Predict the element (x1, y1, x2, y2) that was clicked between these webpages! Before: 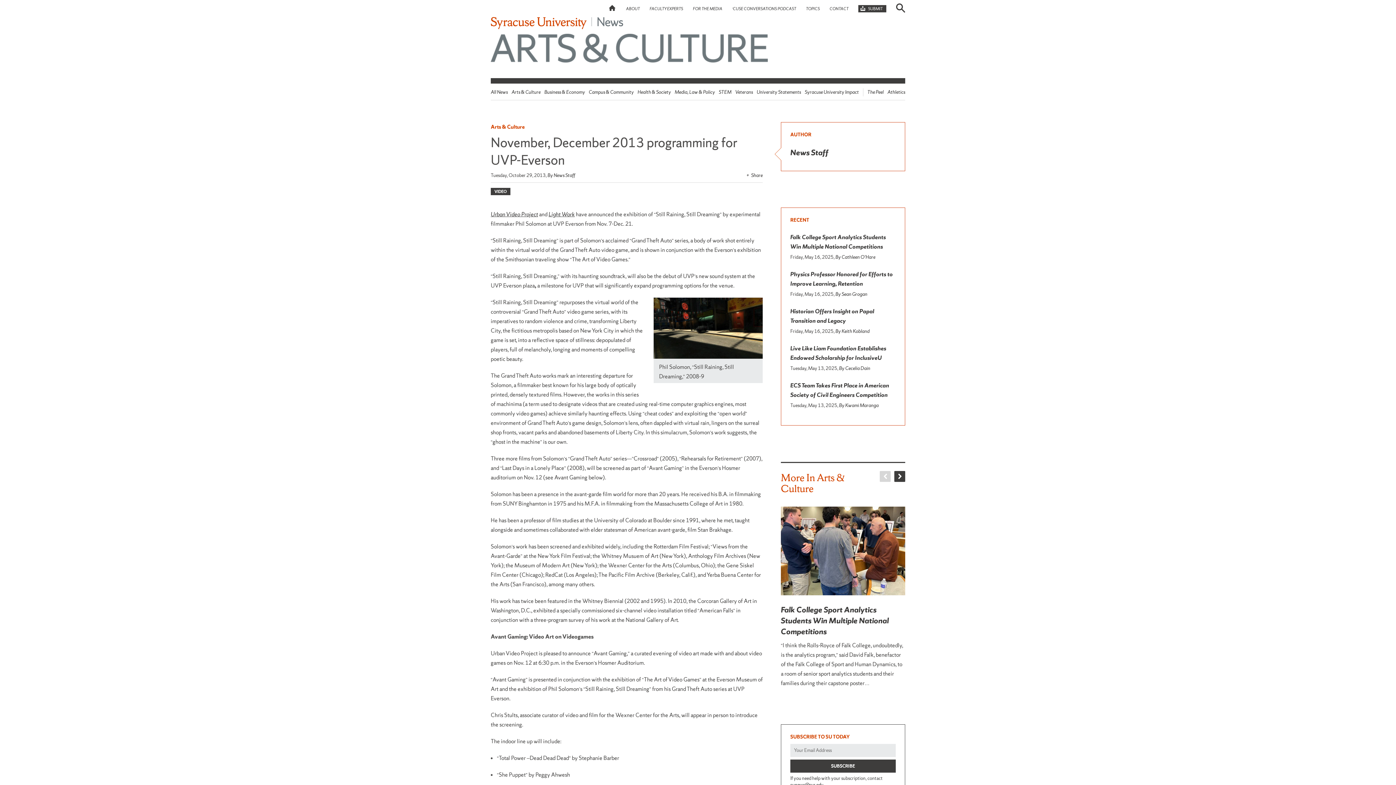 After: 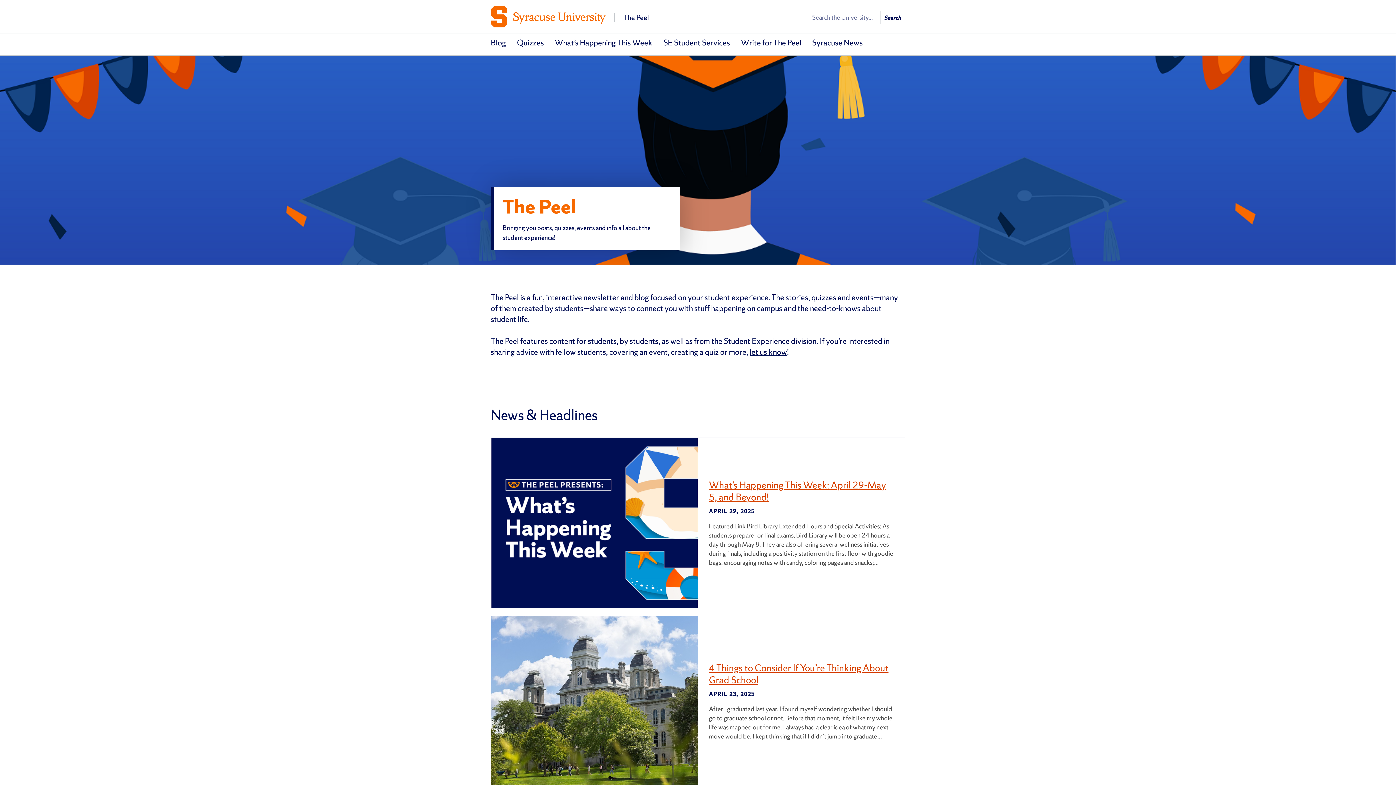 Action: label: The Peel bbox: (867, 89, 883, 95)